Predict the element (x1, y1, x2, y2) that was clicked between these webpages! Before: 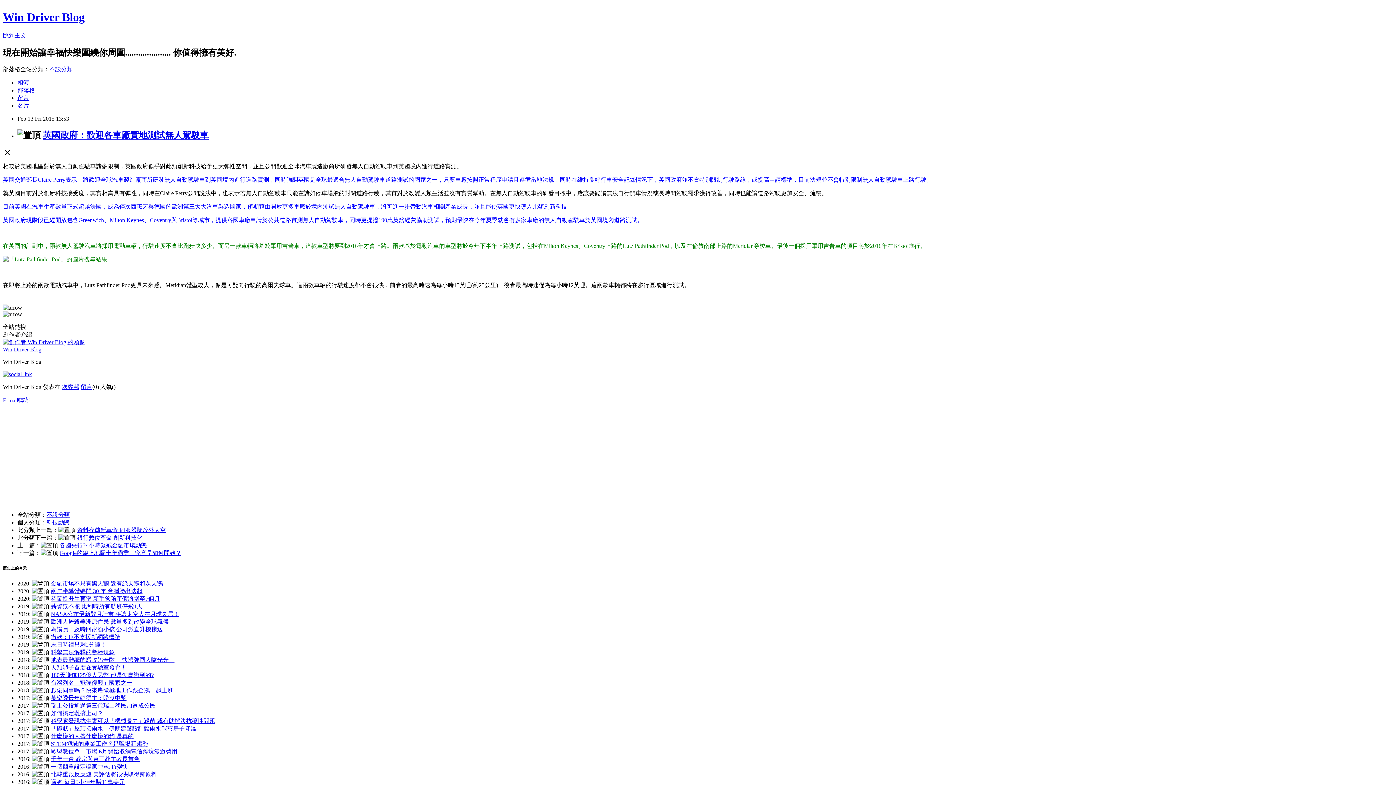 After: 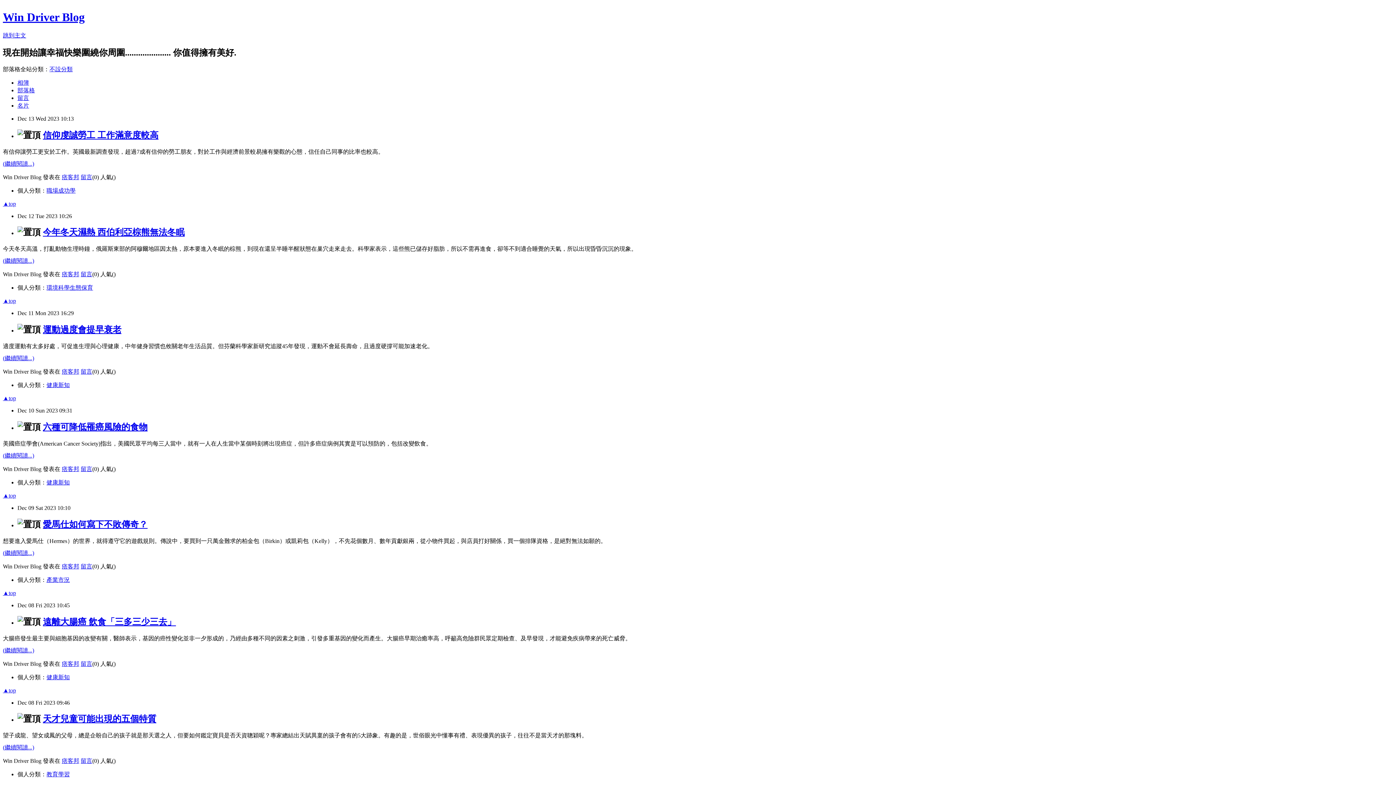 Action: bbox: (2, 10, 84, 23) label: Win Driver Blog